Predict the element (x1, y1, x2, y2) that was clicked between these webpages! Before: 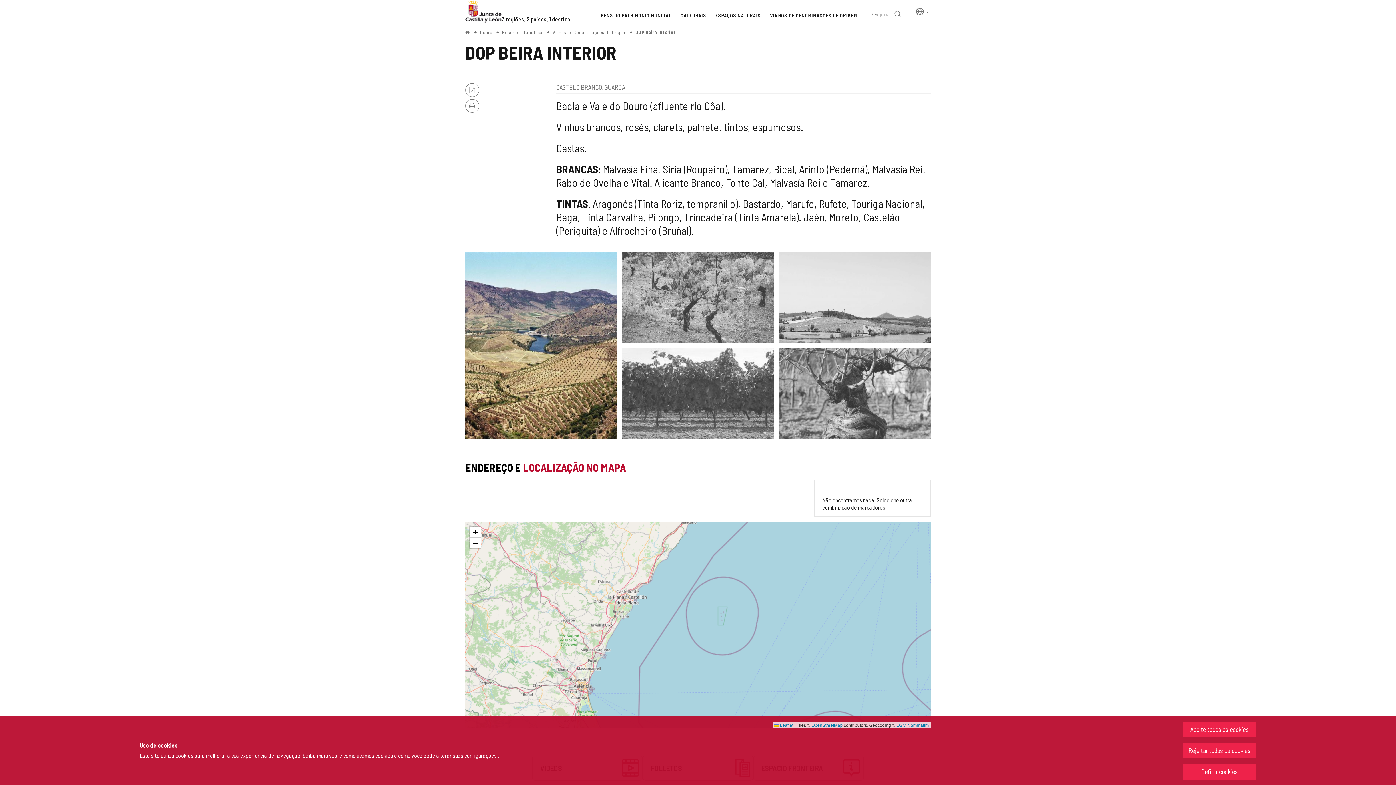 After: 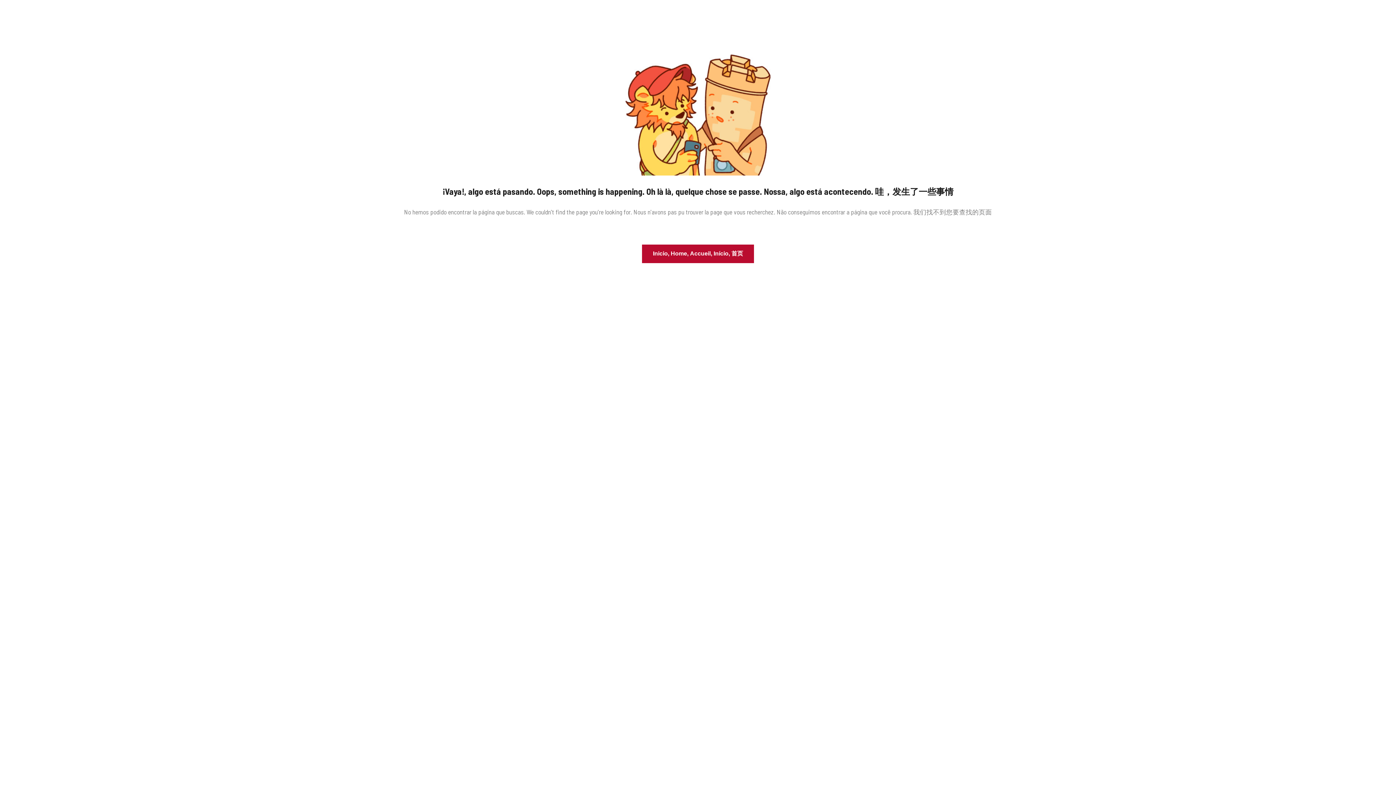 Action: label: Definir cookies bbox: (1182, 764, 1256, 780)